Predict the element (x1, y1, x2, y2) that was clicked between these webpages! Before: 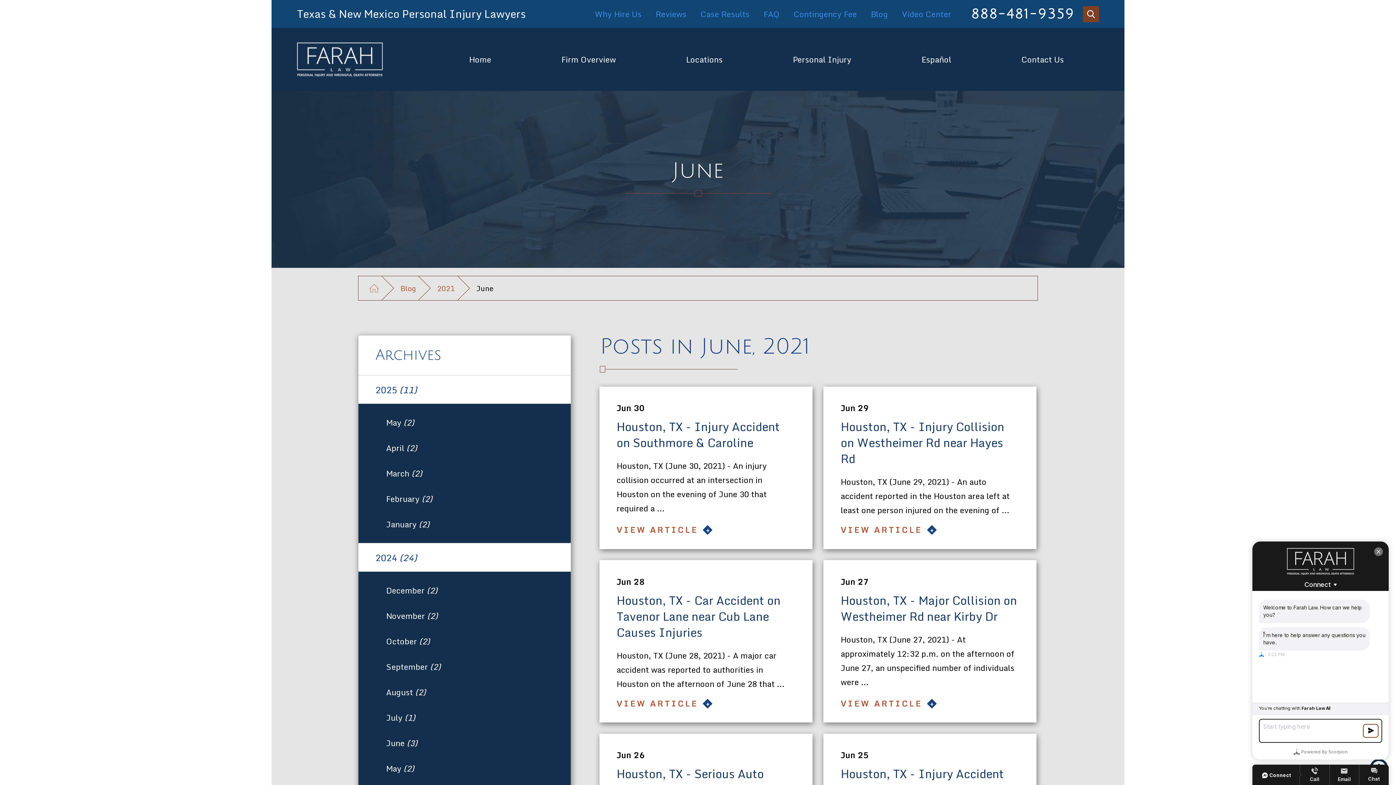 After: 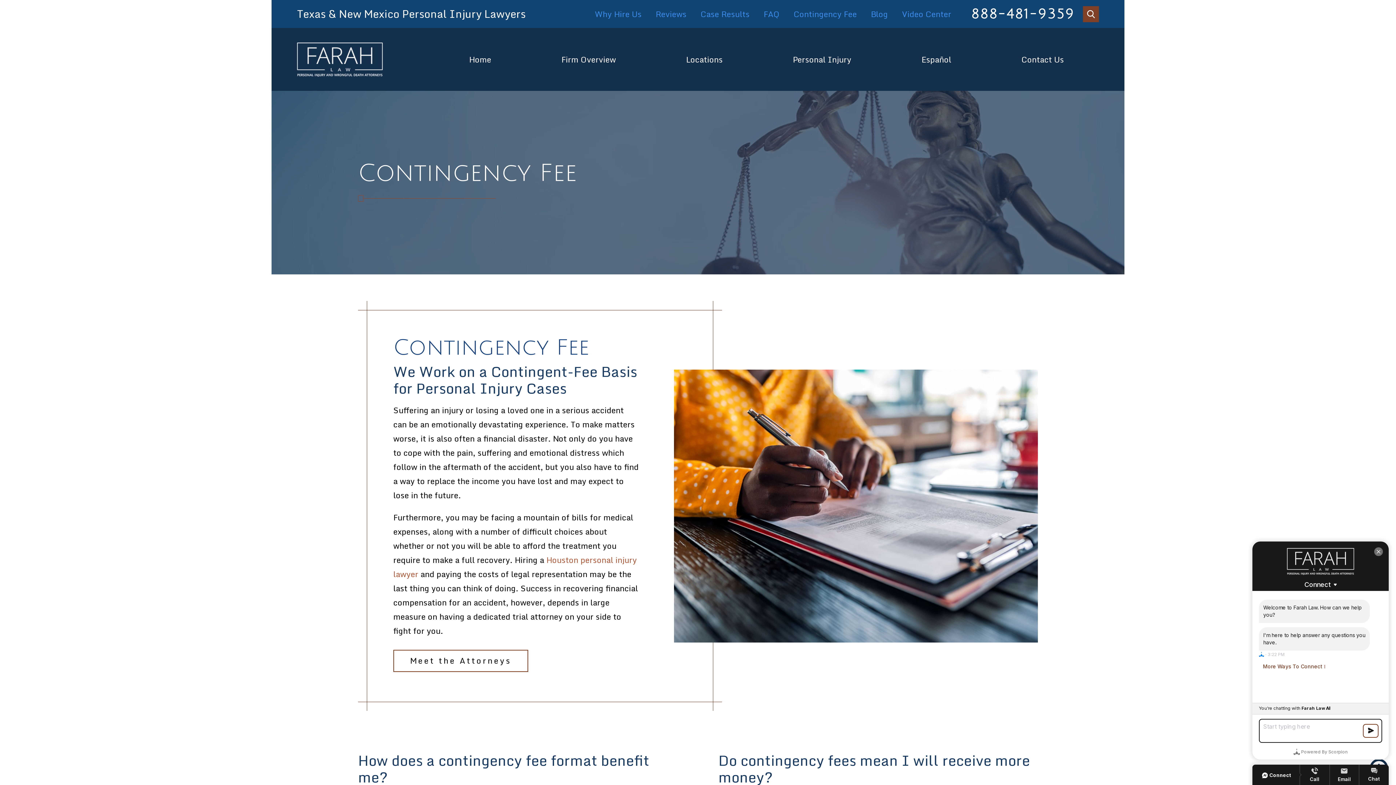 Action: bbox: (793, 7, 857, 20) label: Contingency Fee